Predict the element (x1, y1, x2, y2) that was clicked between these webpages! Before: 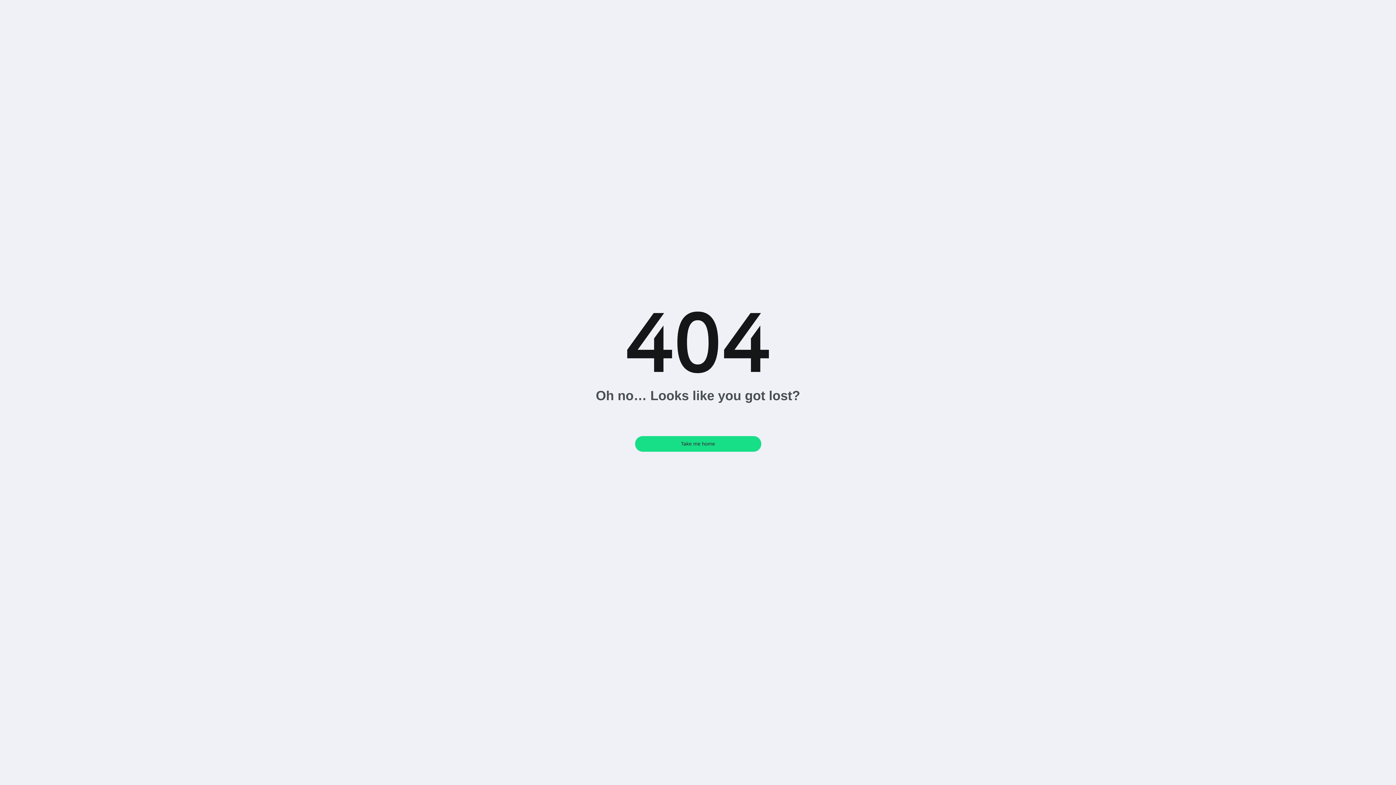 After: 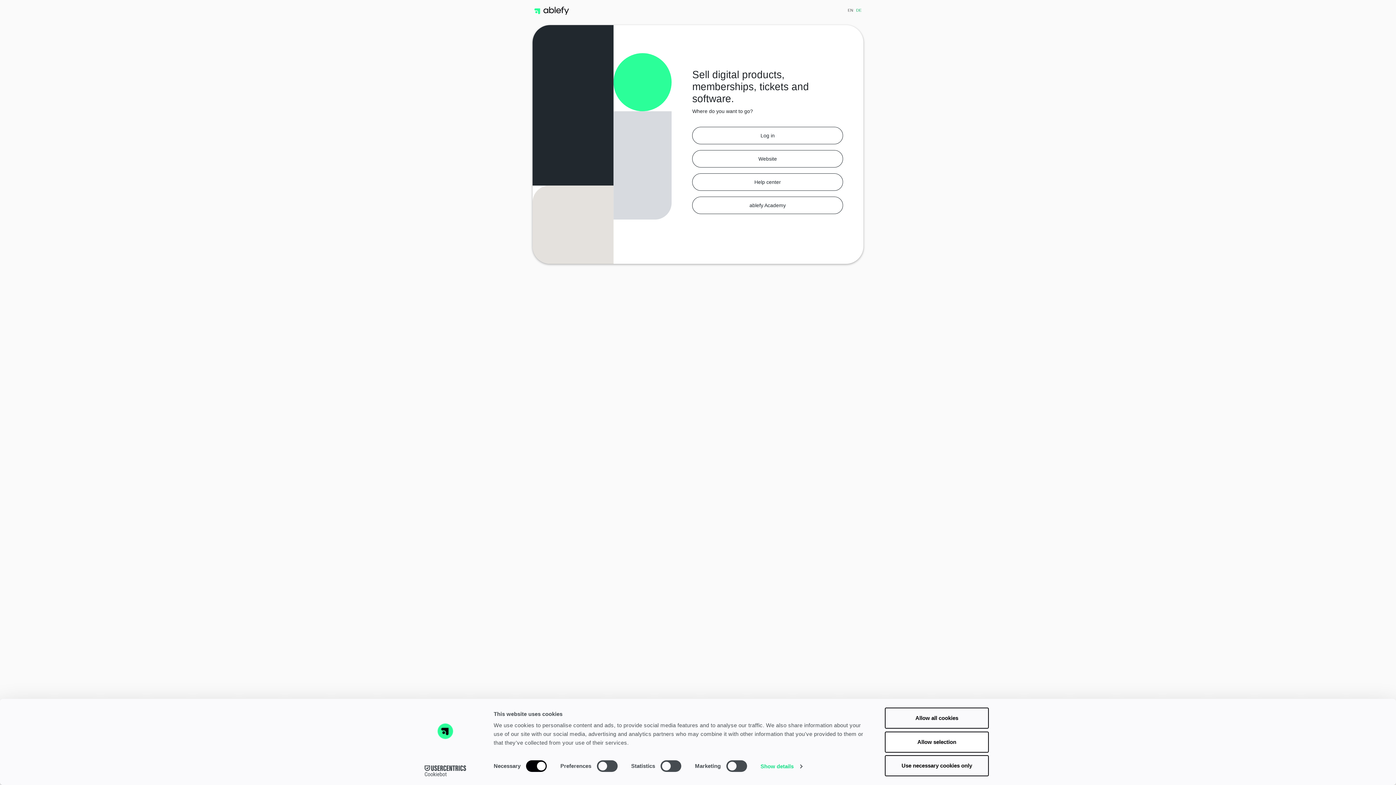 Action: label: Take me home bbox: (635, 436, 761, 451)